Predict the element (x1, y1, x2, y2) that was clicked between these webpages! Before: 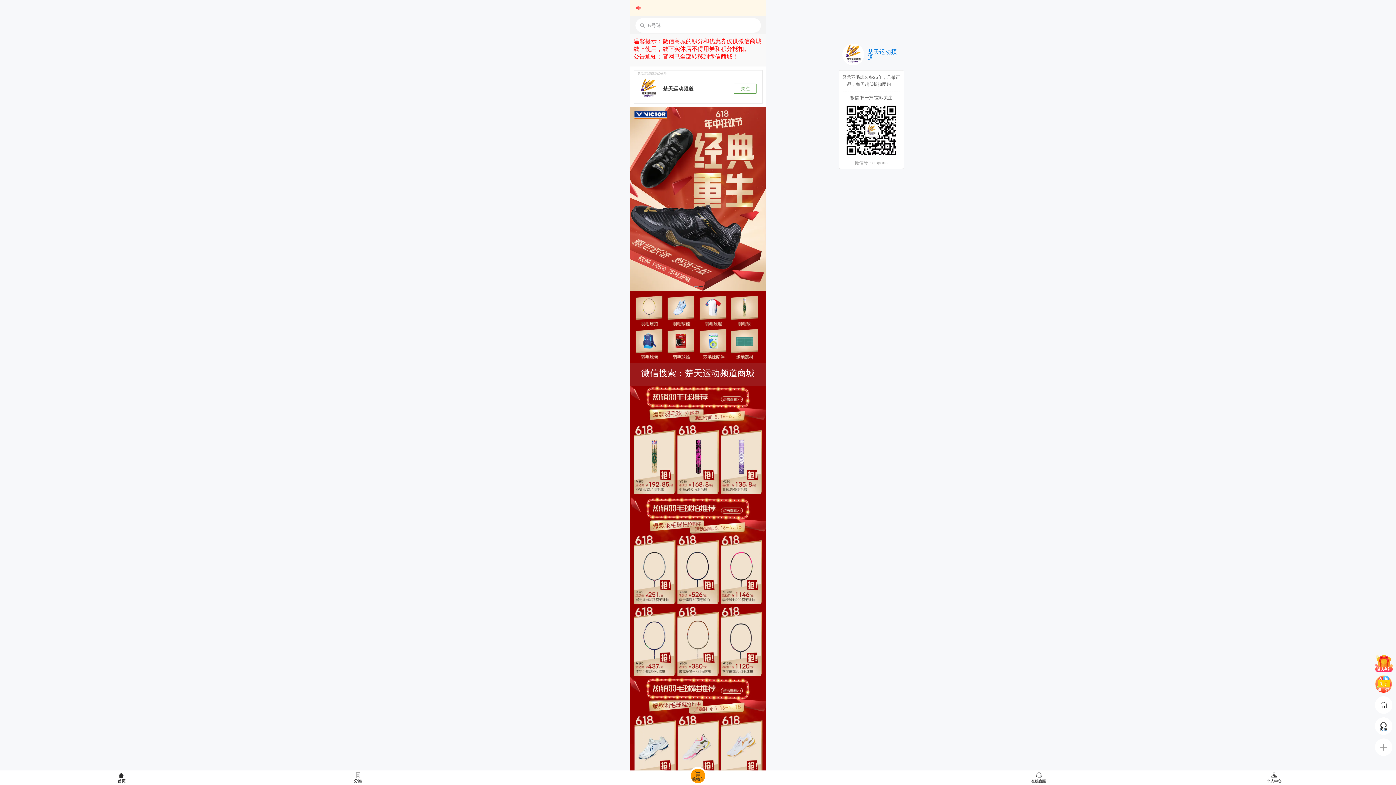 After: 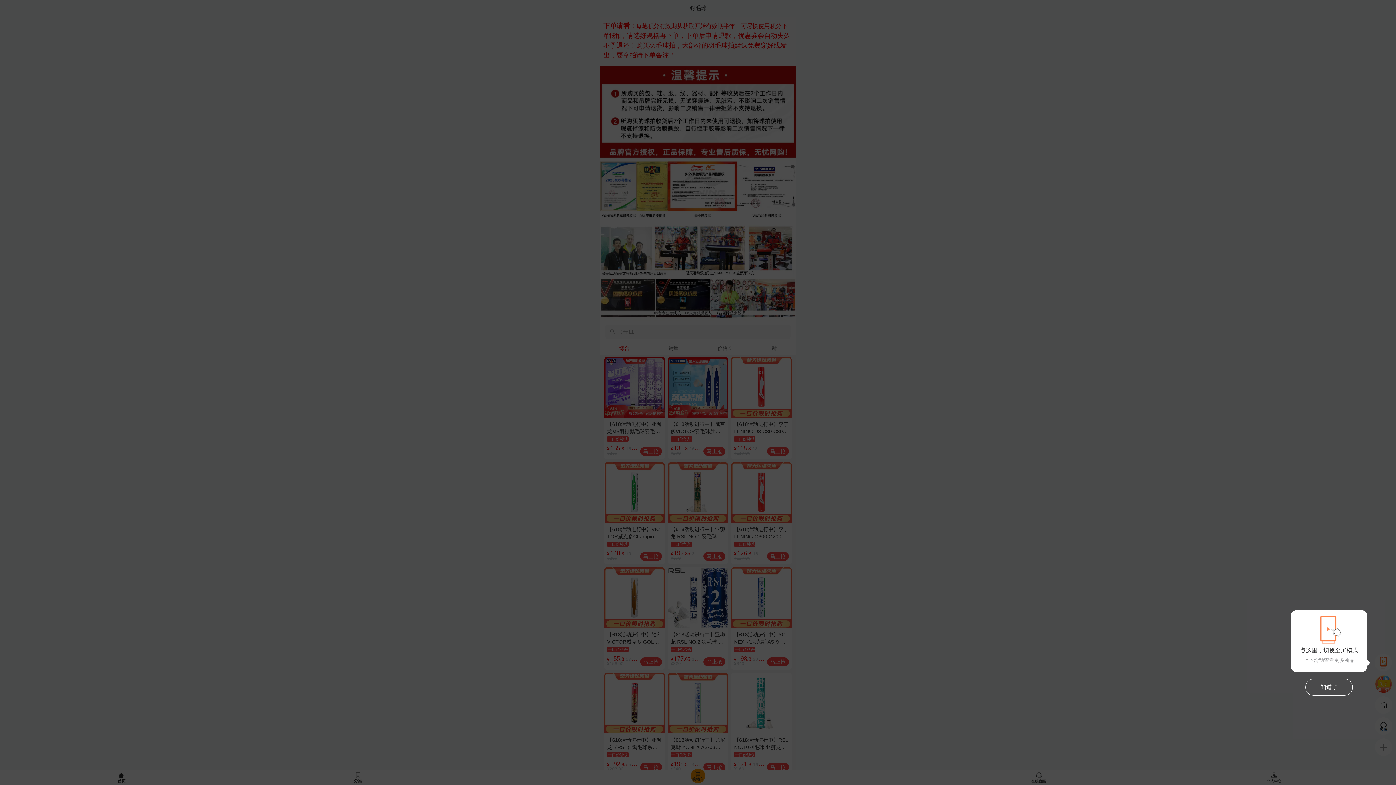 Action: bbox: (733, 301, 759, 322)